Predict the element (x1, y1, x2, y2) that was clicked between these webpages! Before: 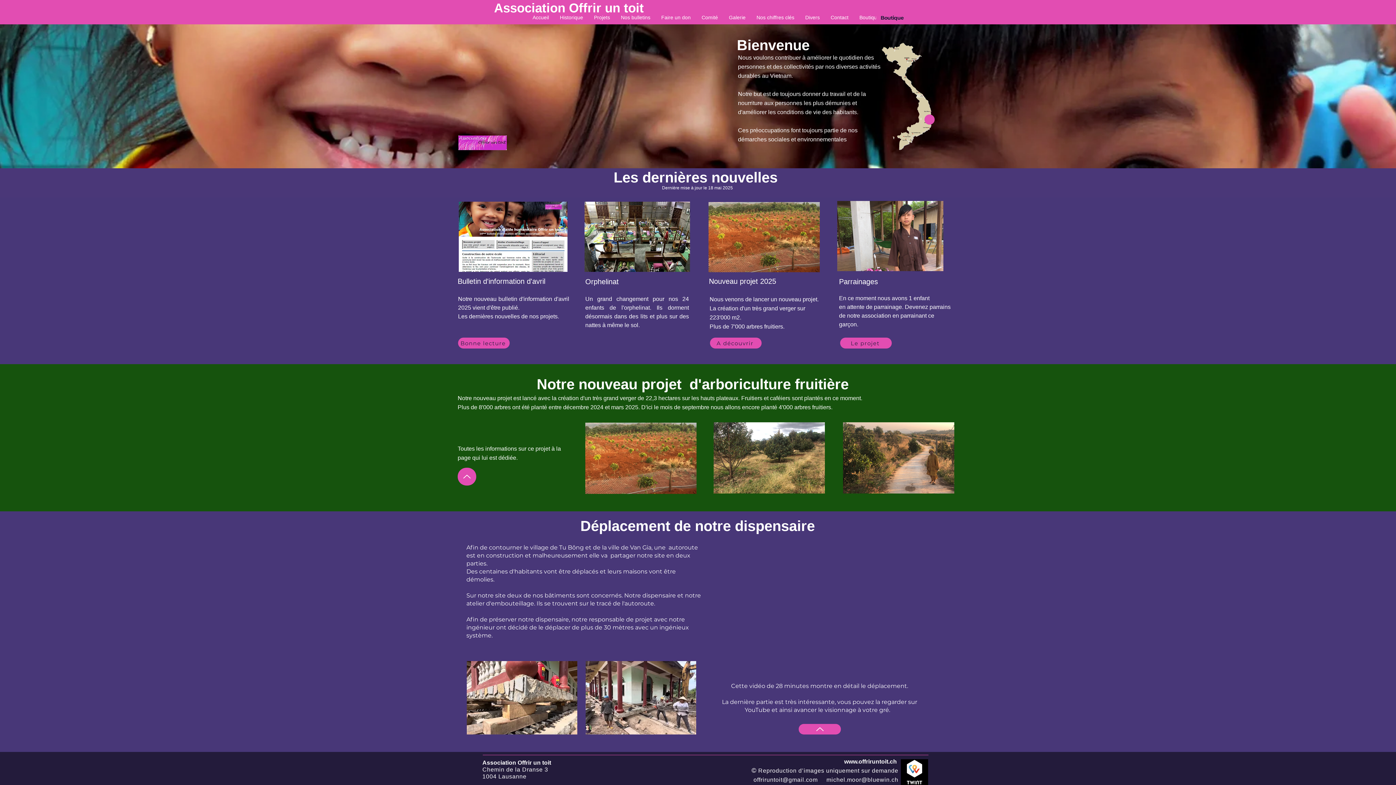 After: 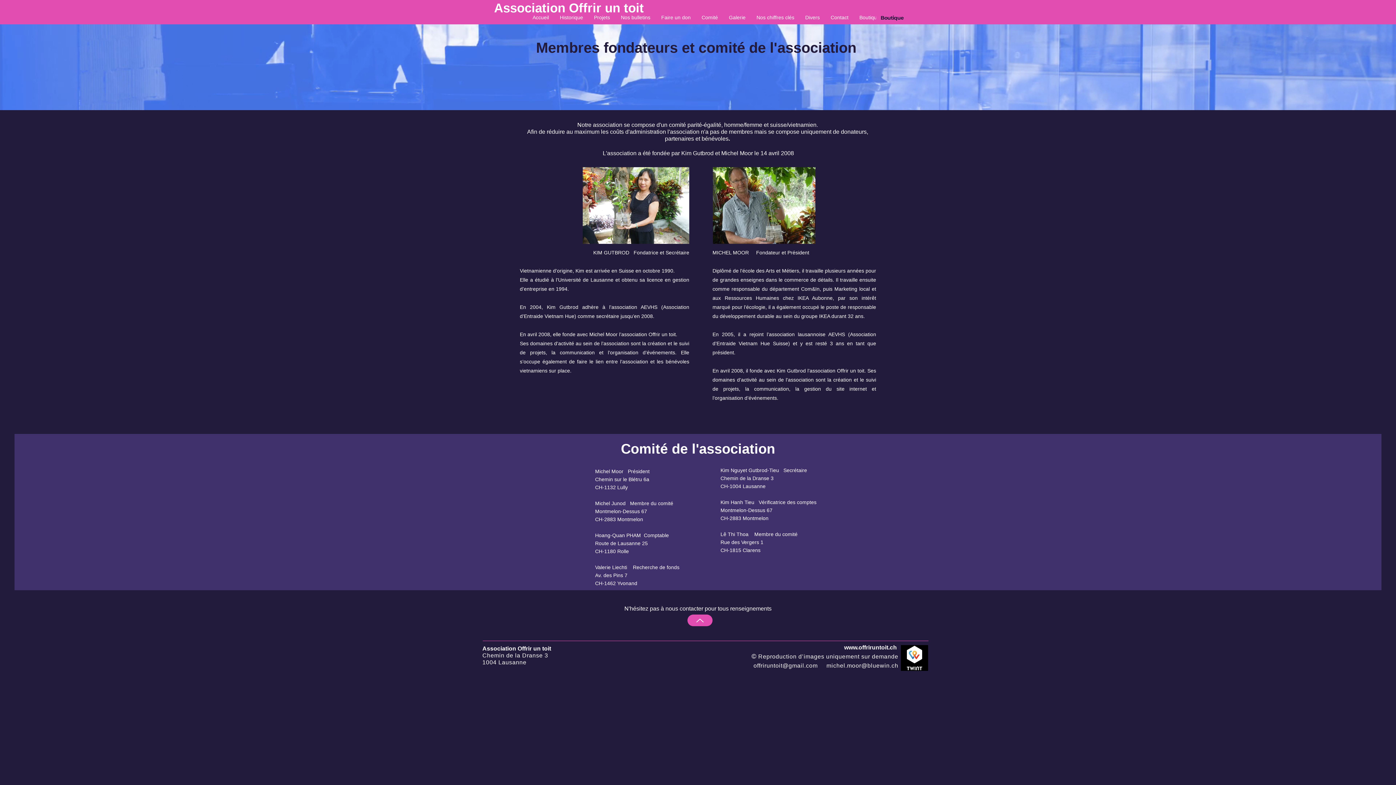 Action: bbox: (696, 12, 723, 22) label: Comité